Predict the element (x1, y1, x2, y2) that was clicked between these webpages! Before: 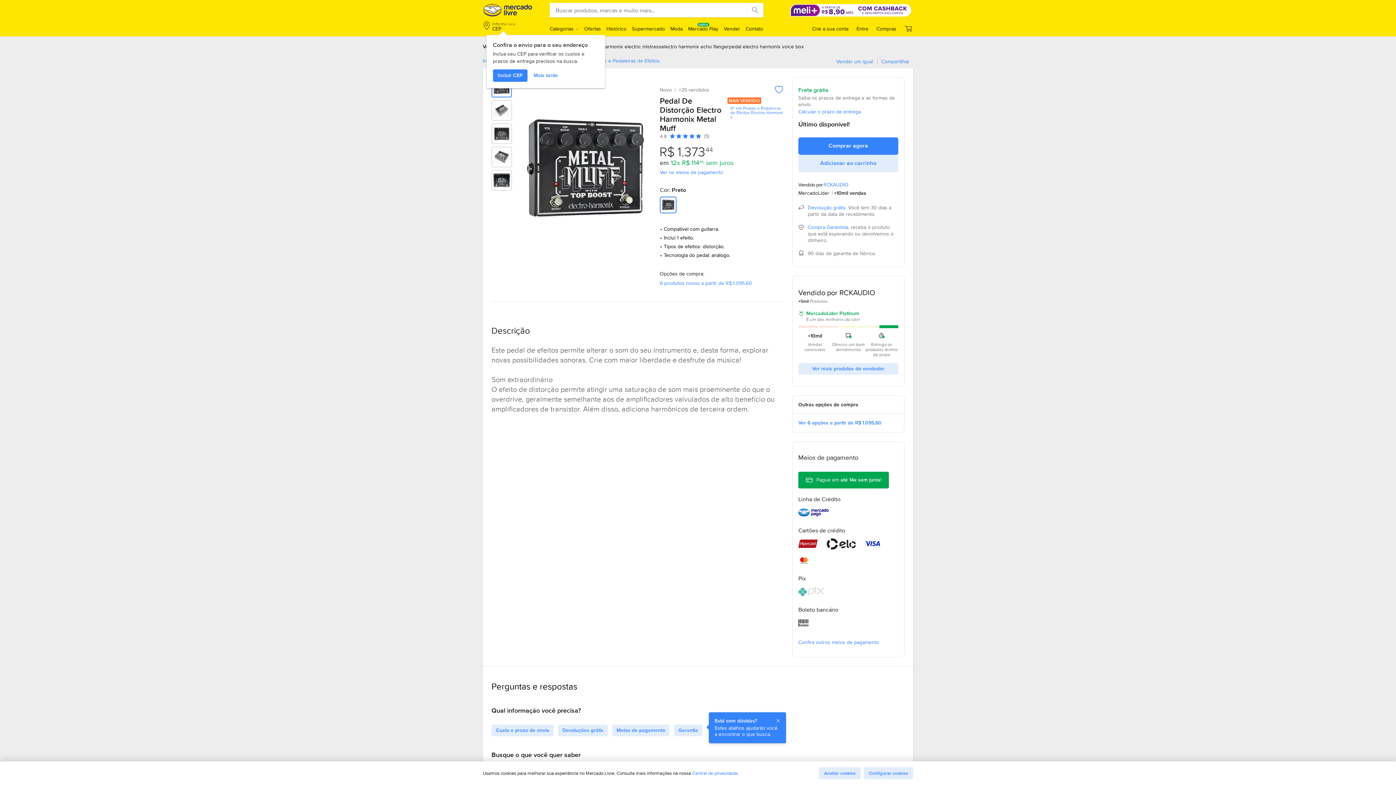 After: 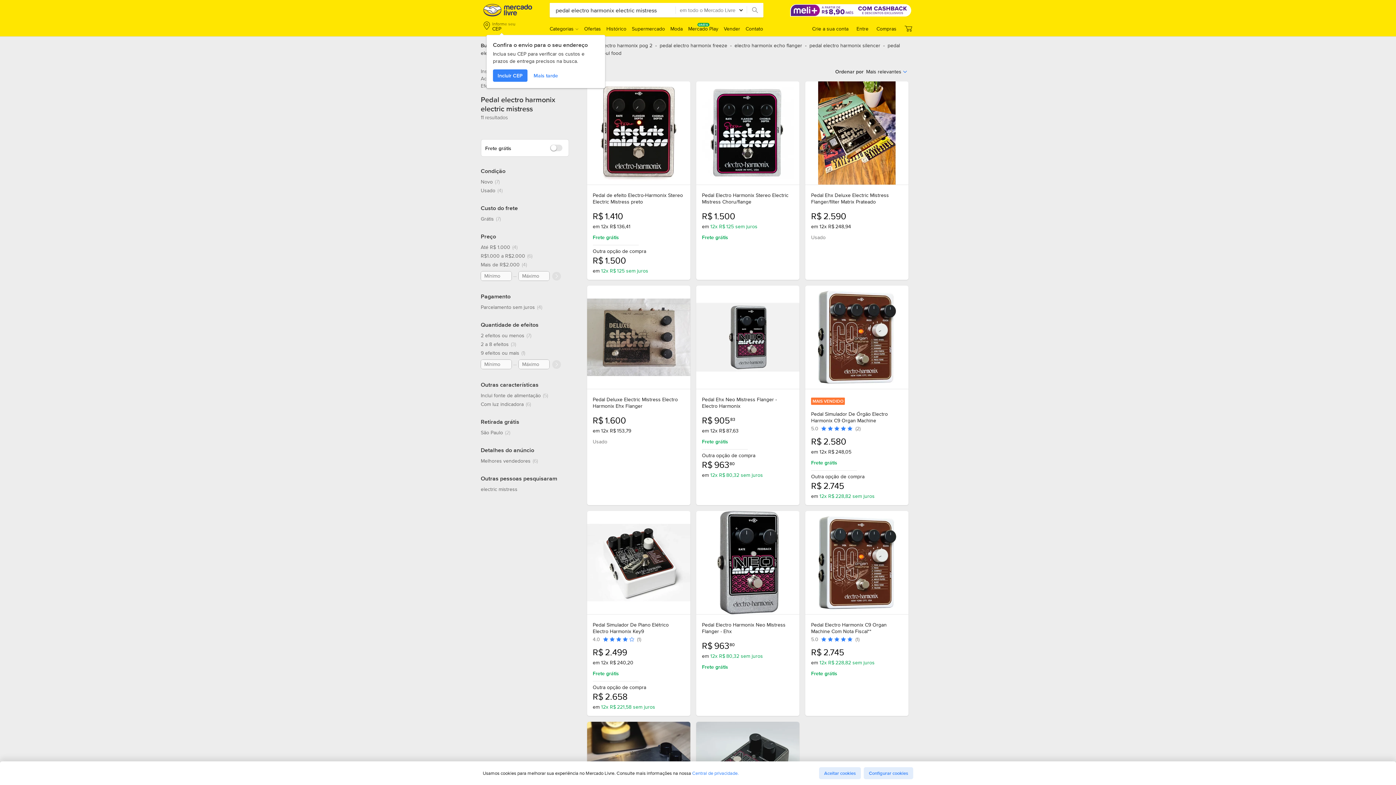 Action: label: pedal electro harmonix electric mistress bbox: (571, 44, 661, 49)